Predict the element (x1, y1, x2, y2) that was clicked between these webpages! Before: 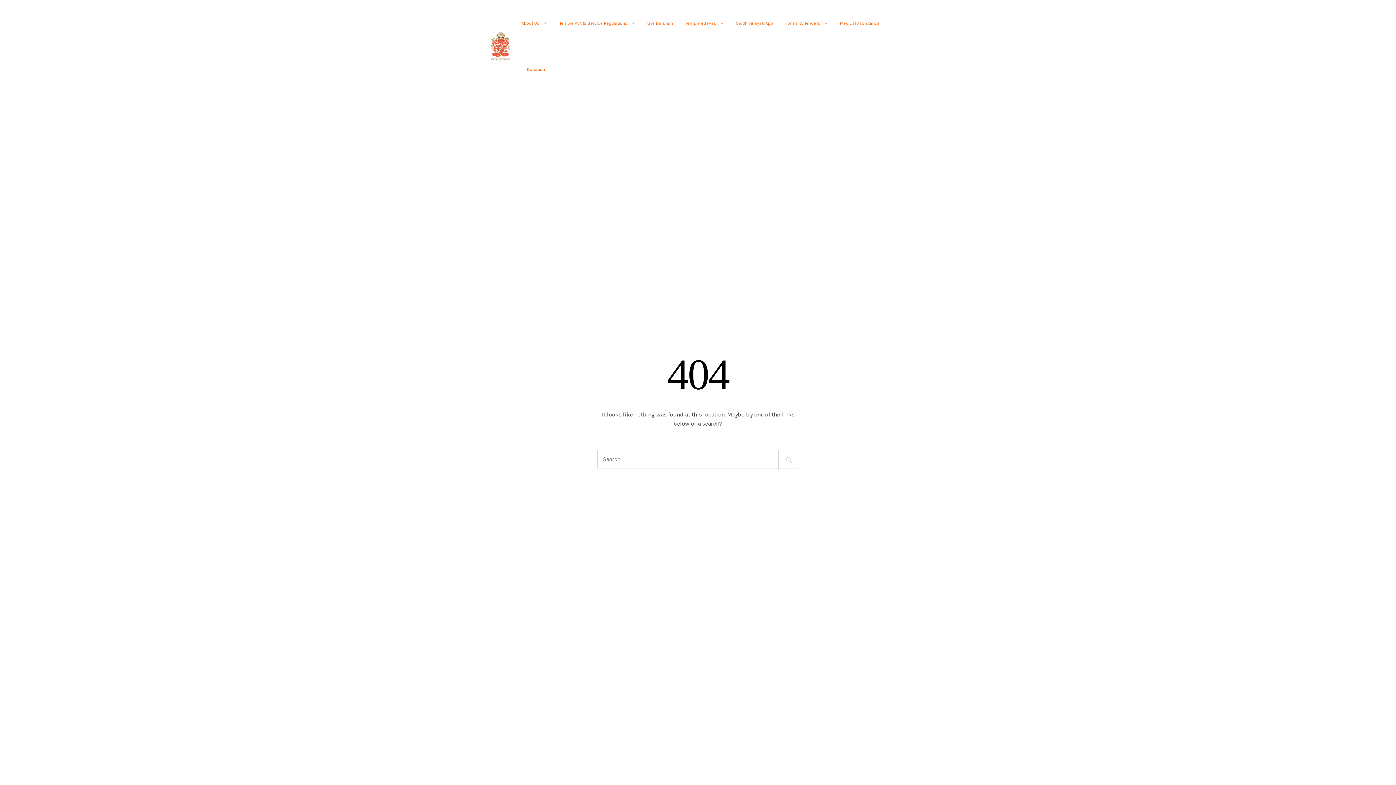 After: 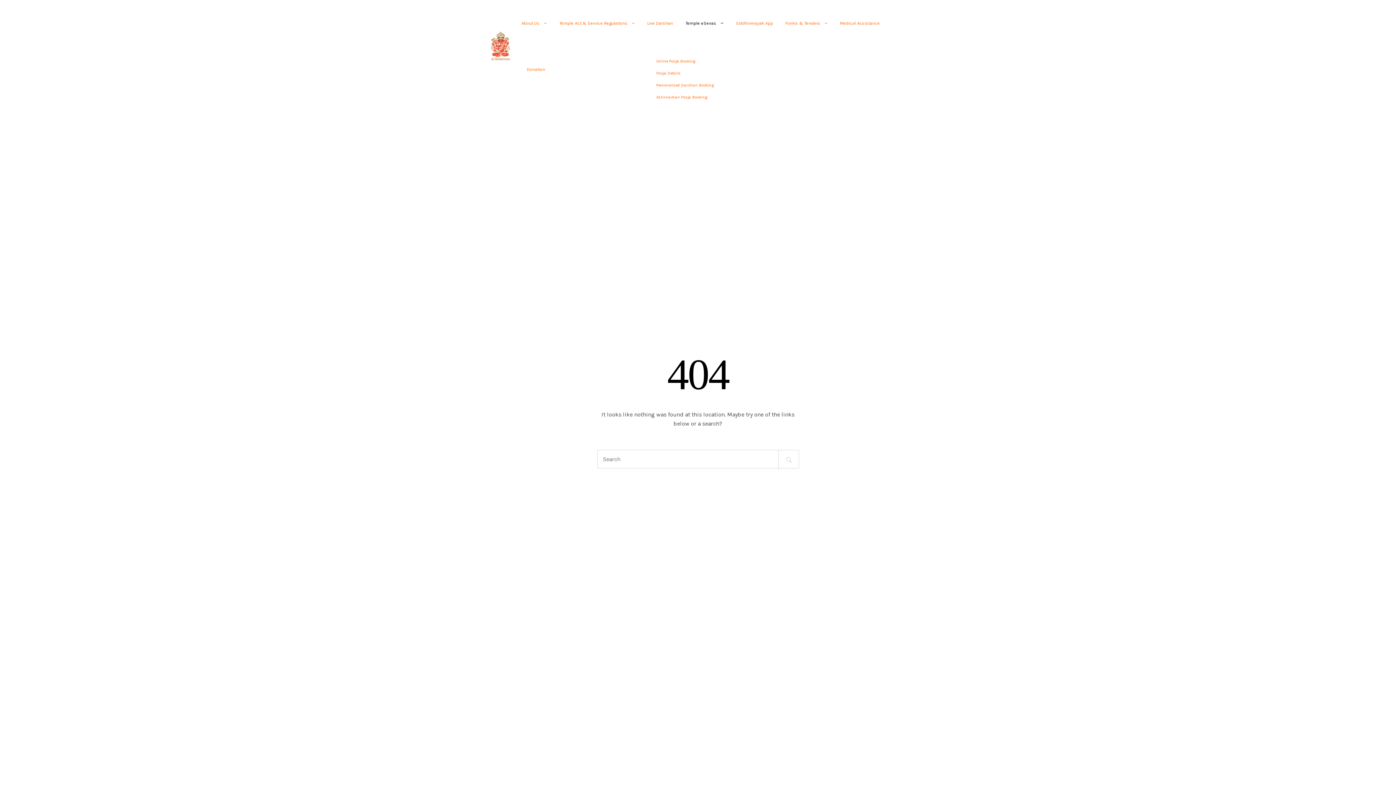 Action: bbox: (680, 18, 729, 27) label: Temple eSevas